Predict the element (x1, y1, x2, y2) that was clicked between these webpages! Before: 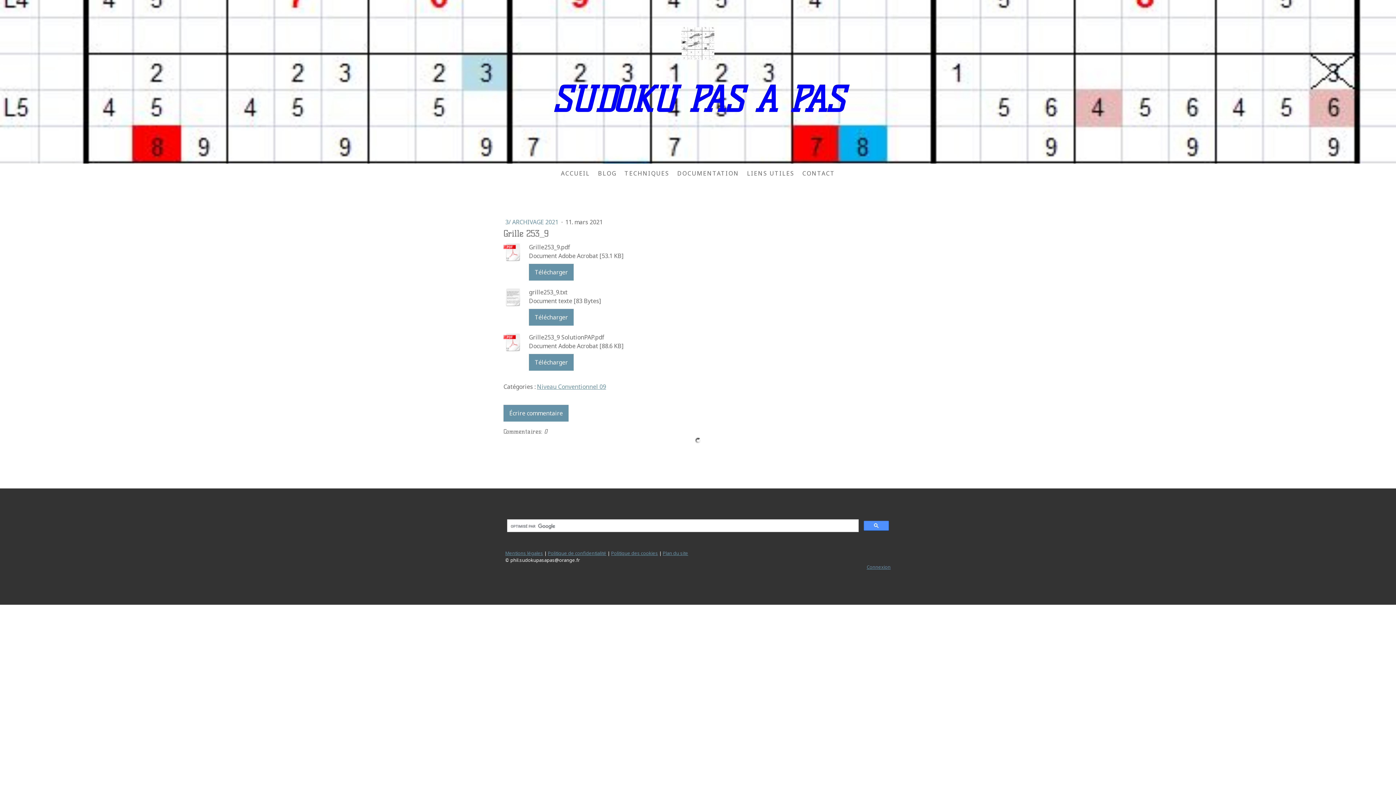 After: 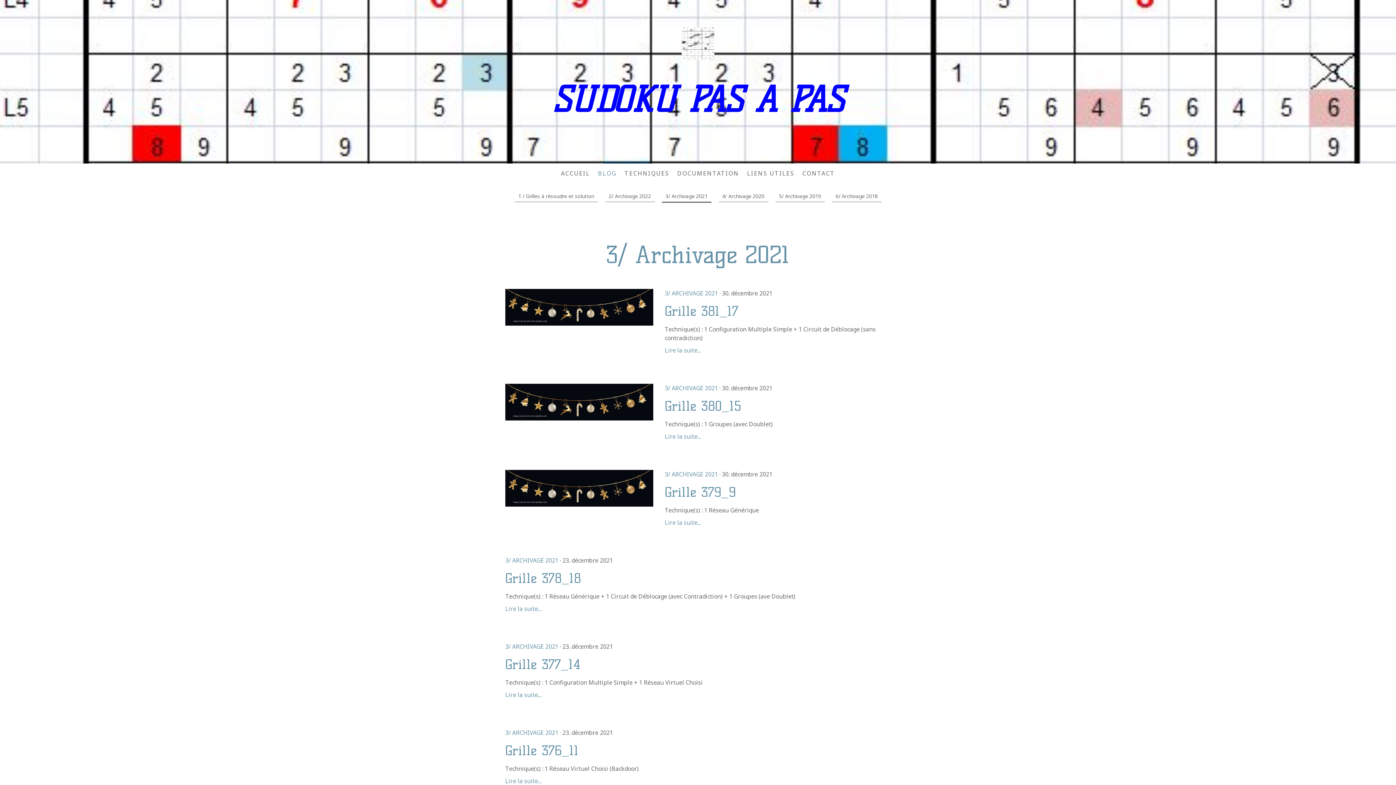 Action: bbox: (505, 218, 560, 226) label: 3/ ARCHIVAGE 2021 